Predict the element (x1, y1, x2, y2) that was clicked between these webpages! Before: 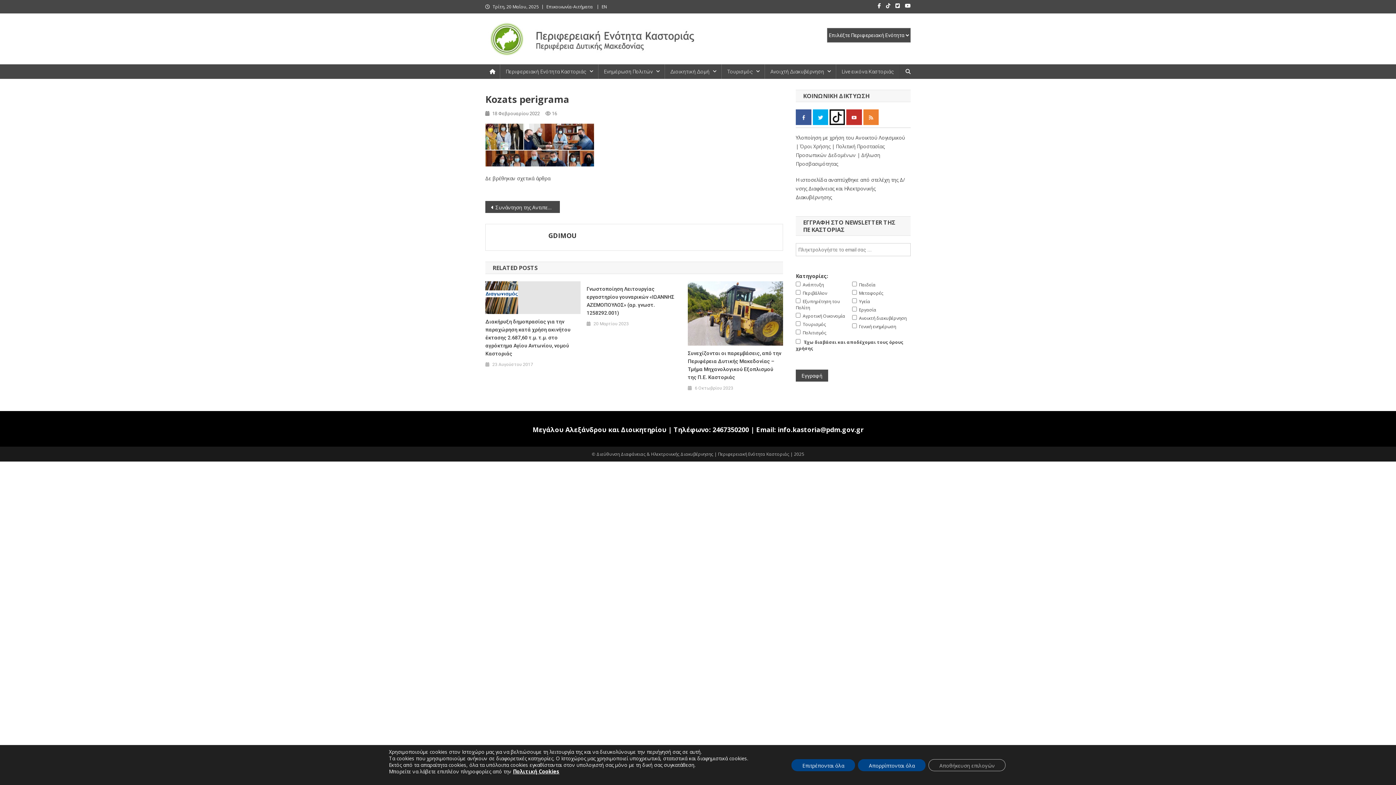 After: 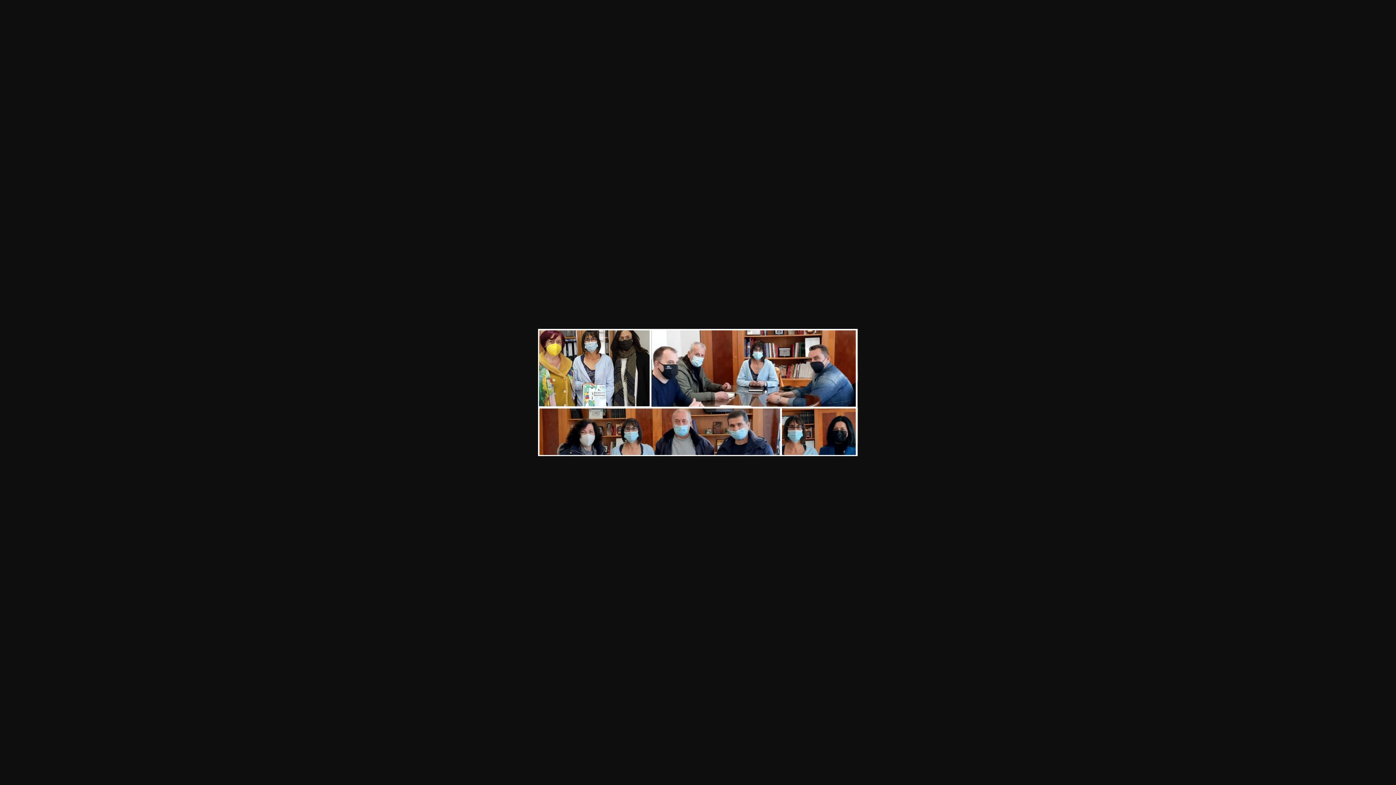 Action: bbox: (485, 140, 594, 147)